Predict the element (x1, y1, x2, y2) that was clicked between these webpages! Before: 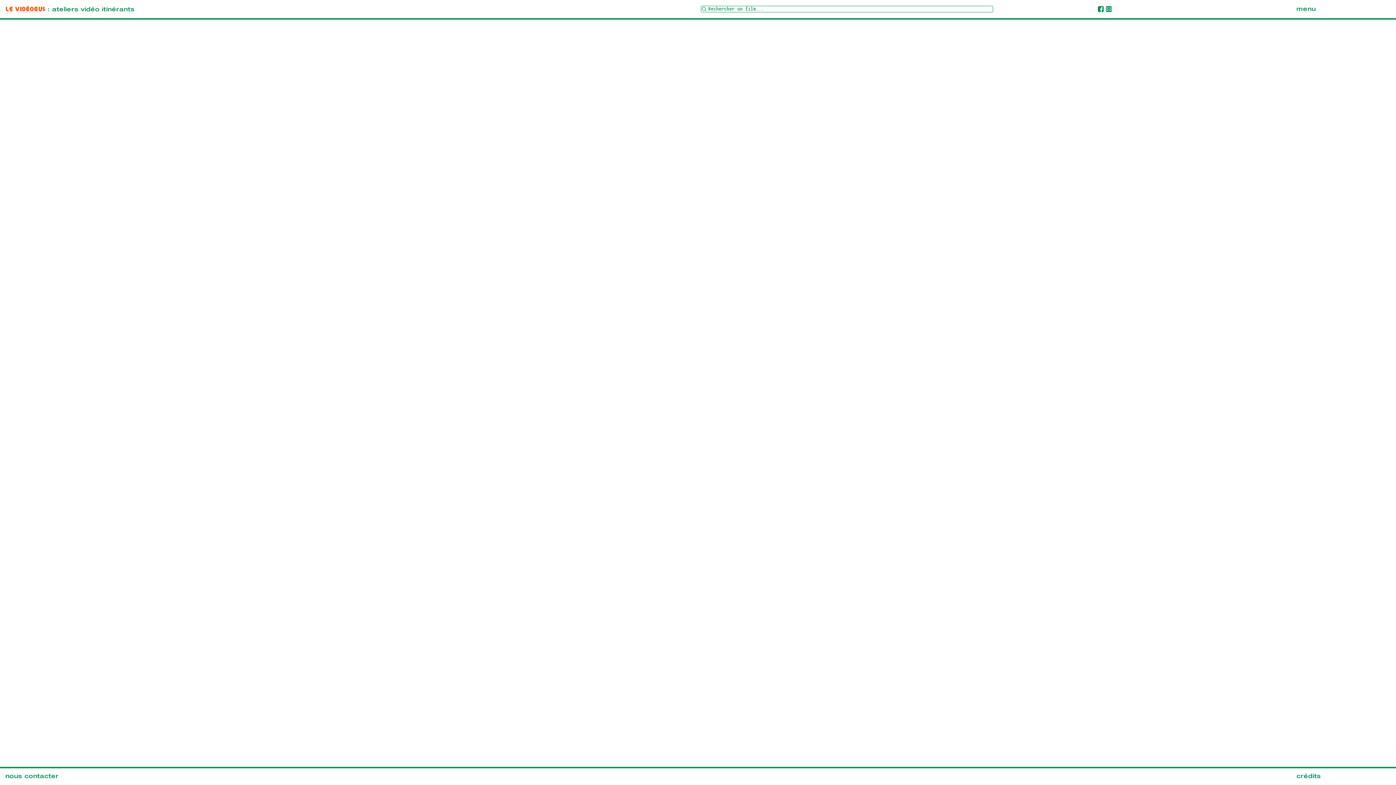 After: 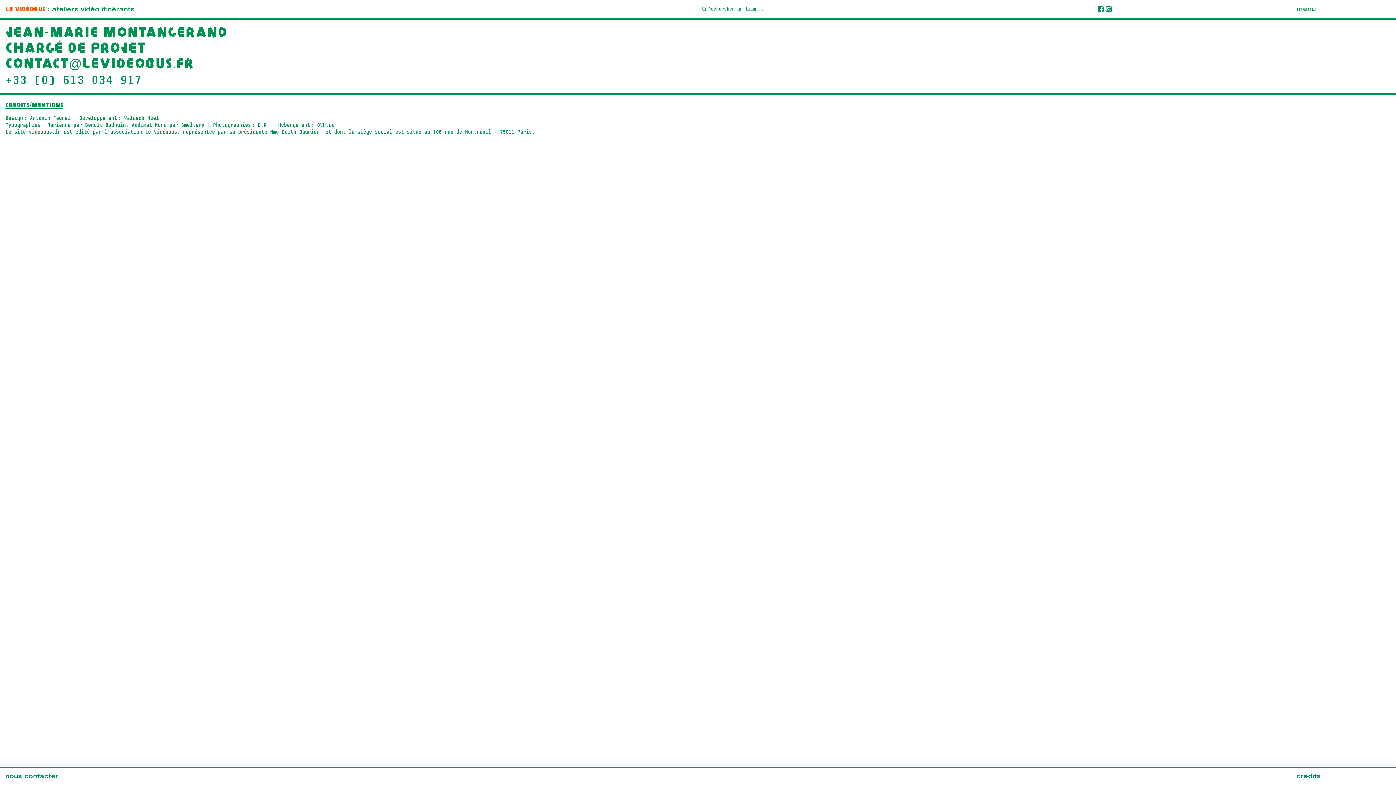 Action: bbox: (1296, 774, 1321, 780) label: crédits